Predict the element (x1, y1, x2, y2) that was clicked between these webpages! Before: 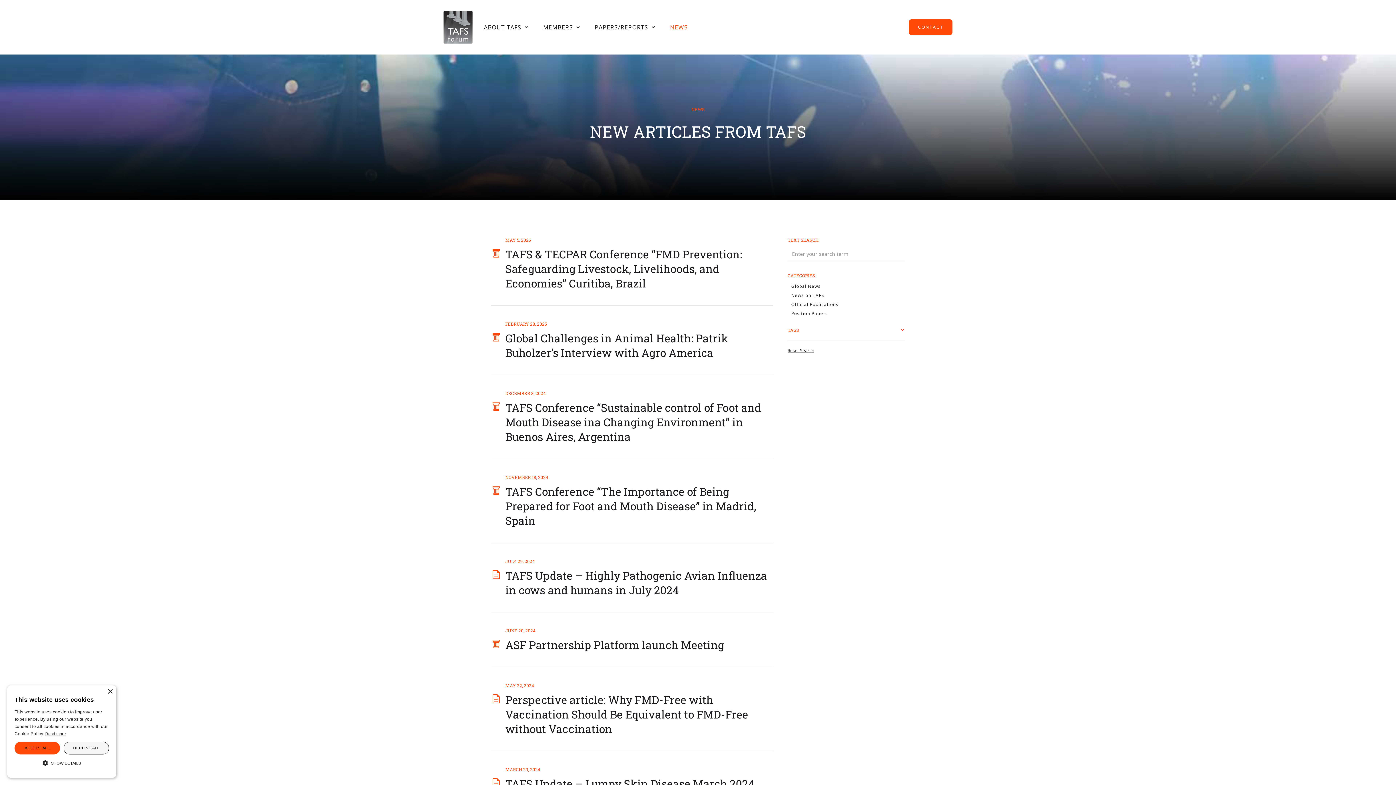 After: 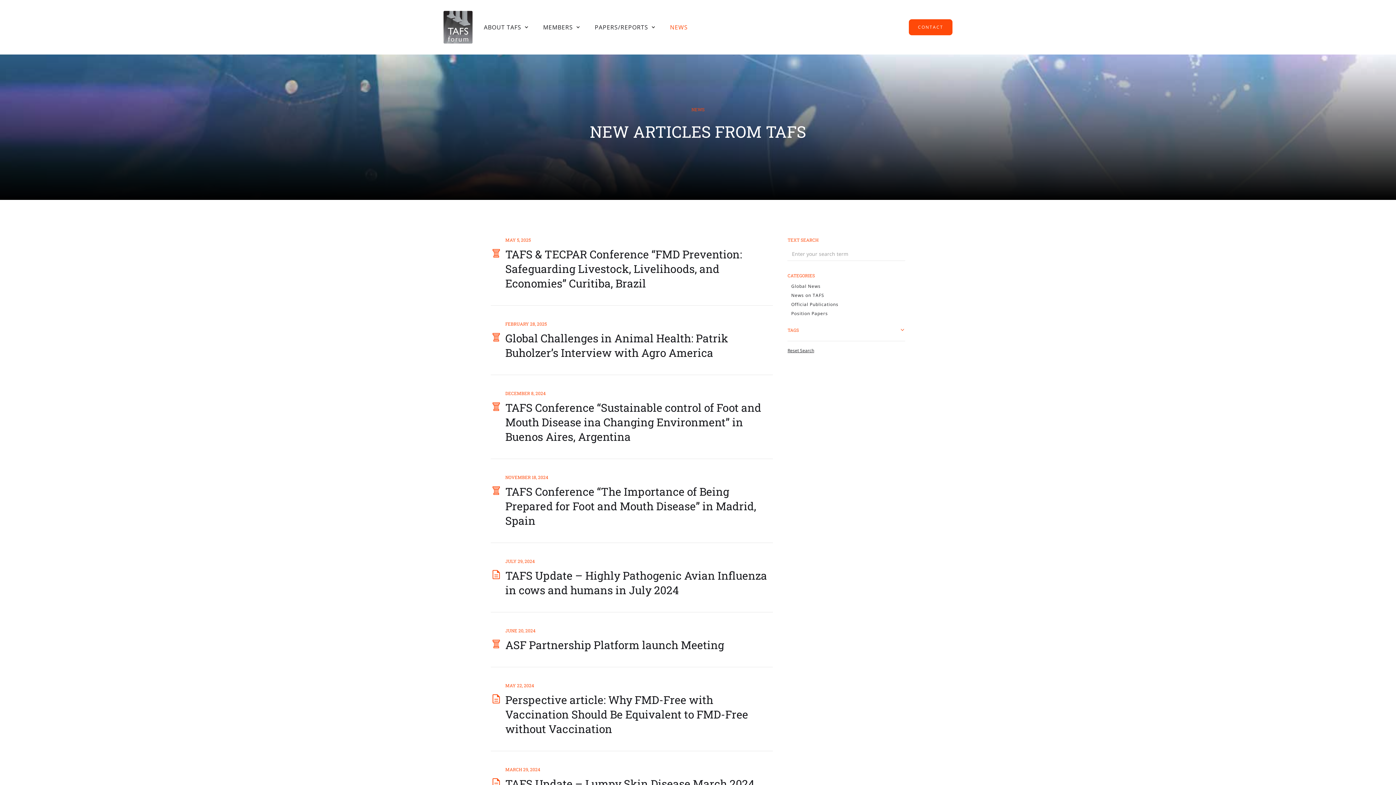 Action: bbox: (63, 742, 109, 754) label: DECLINE ALL